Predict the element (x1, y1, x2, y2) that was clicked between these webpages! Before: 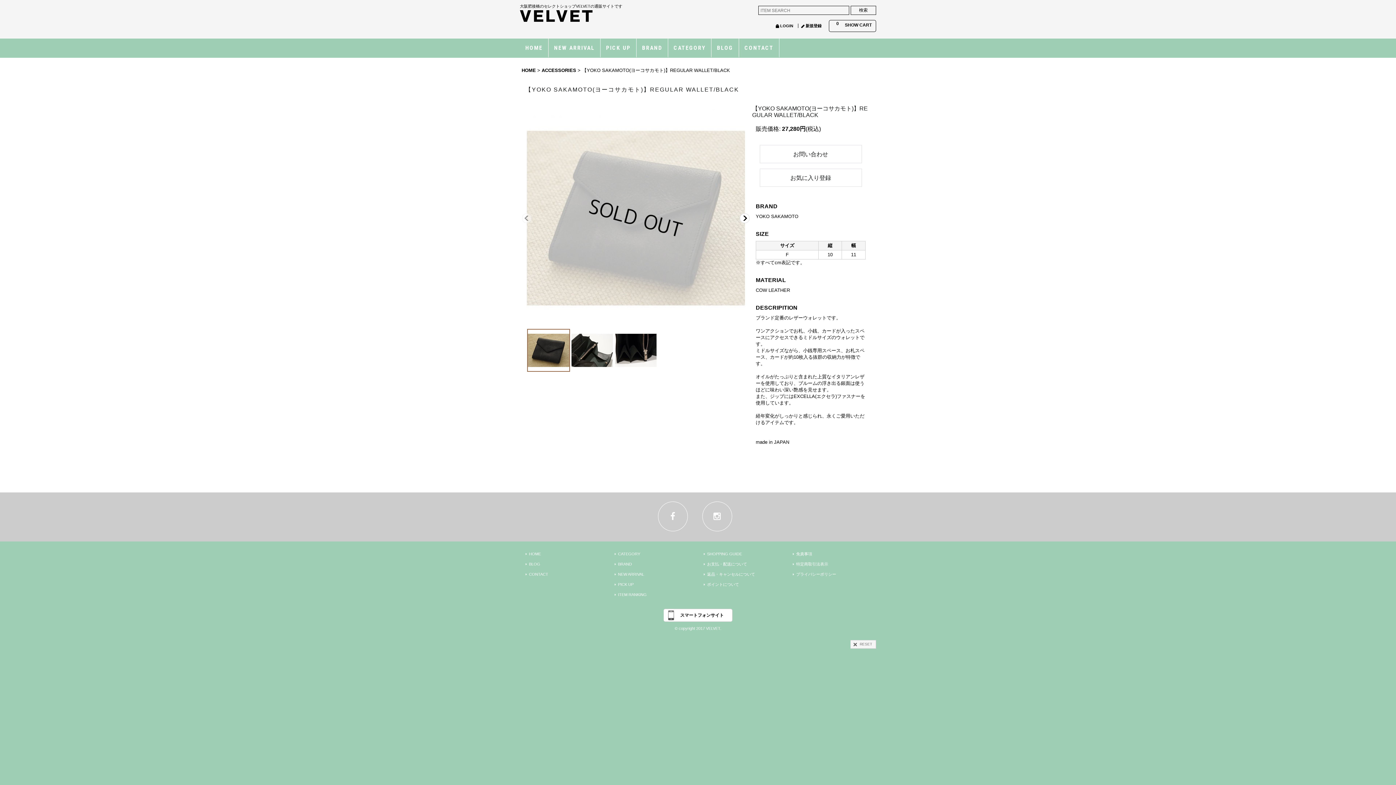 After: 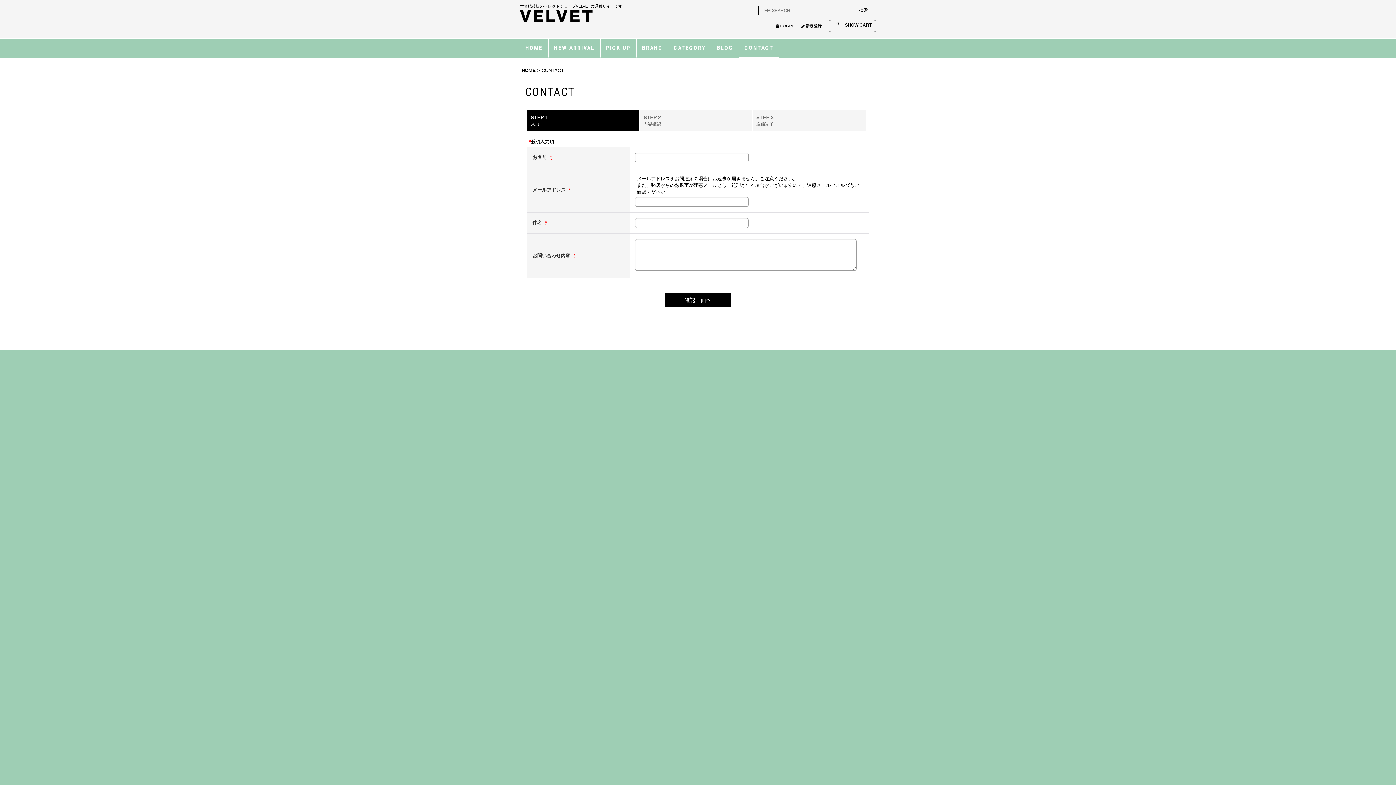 Action: label: CONTACT bbox: (523, 569, 605, 579)